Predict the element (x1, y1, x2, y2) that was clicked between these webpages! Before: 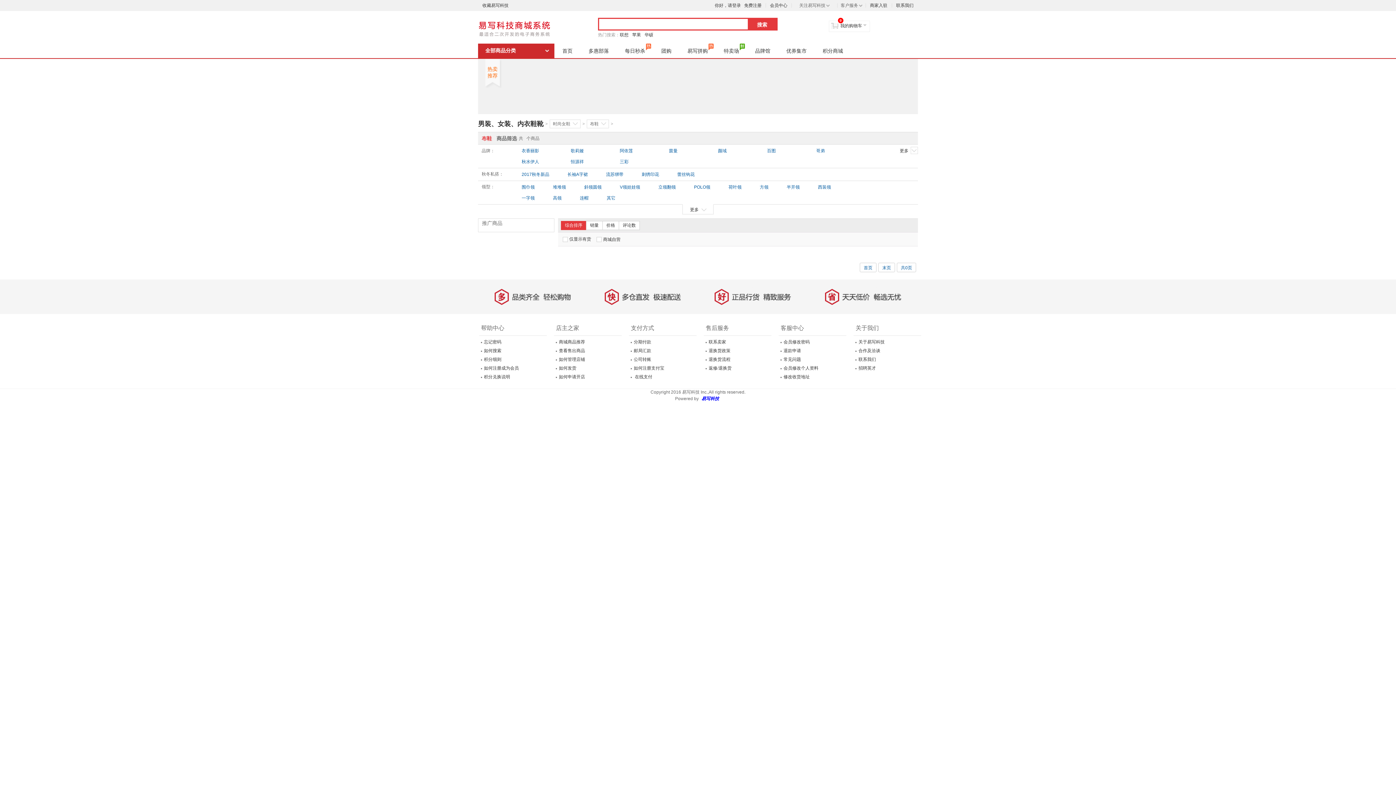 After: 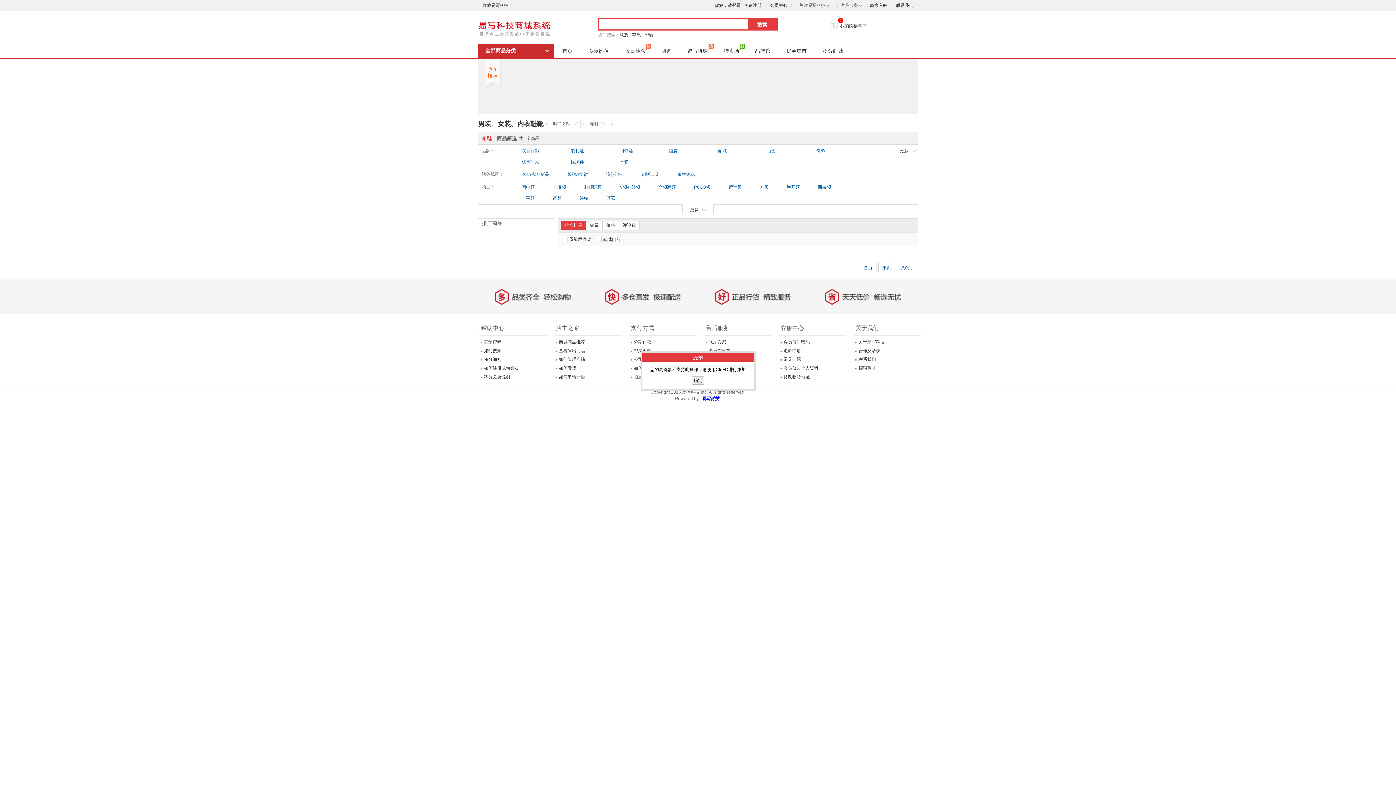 Action: bbox: (482, 2, 508, 8) label: 收藏易写科技